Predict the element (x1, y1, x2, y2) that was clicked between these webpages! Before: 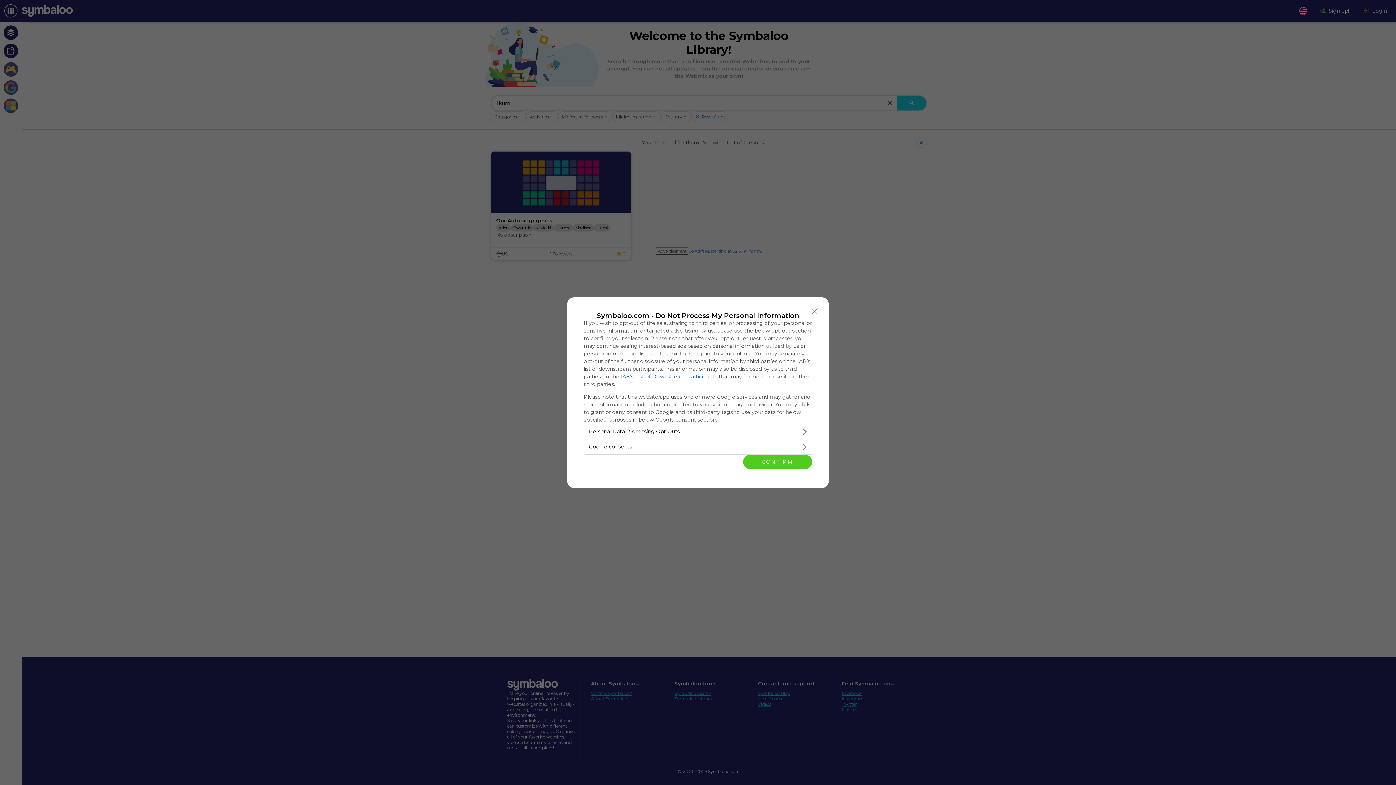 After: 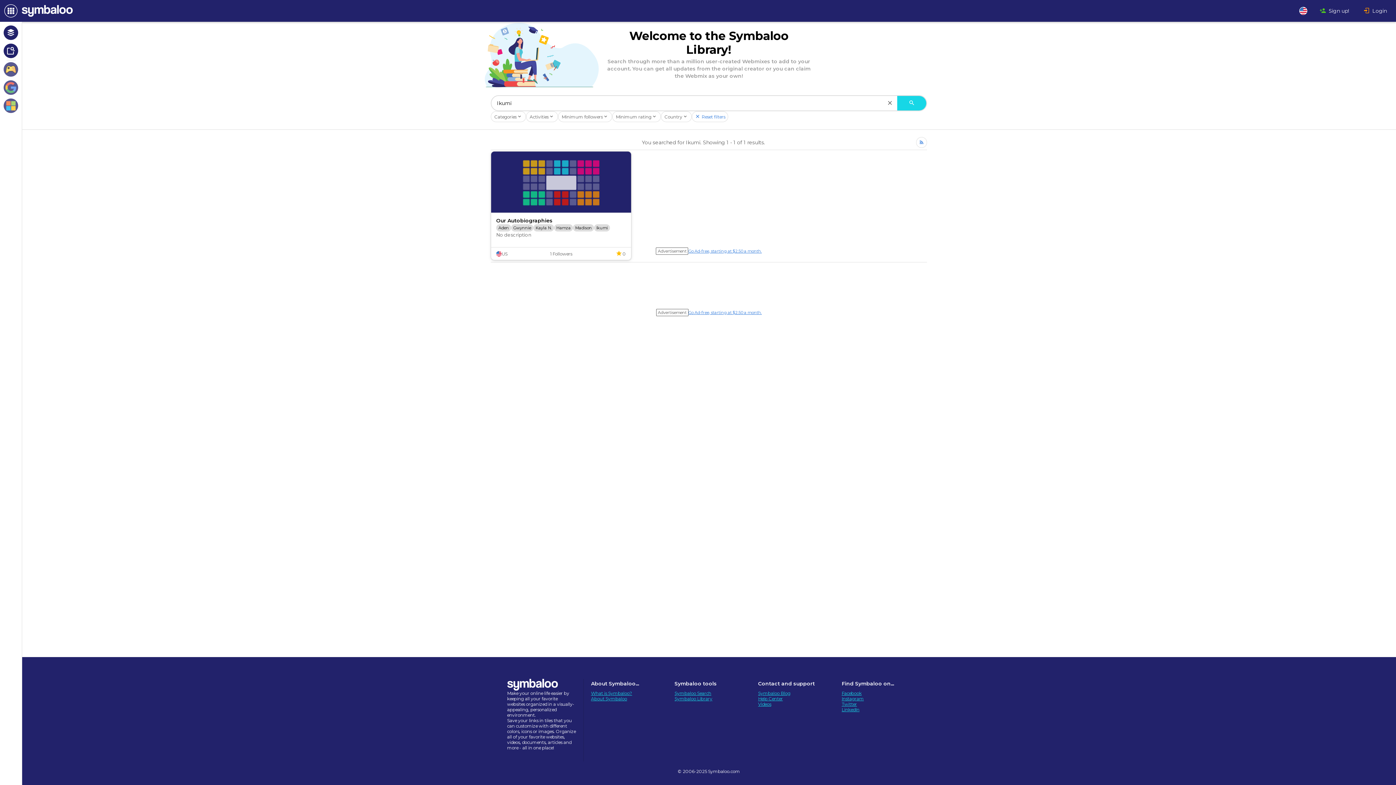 Action: bbox: (743, 454, 812, 469) label: CONFIRM